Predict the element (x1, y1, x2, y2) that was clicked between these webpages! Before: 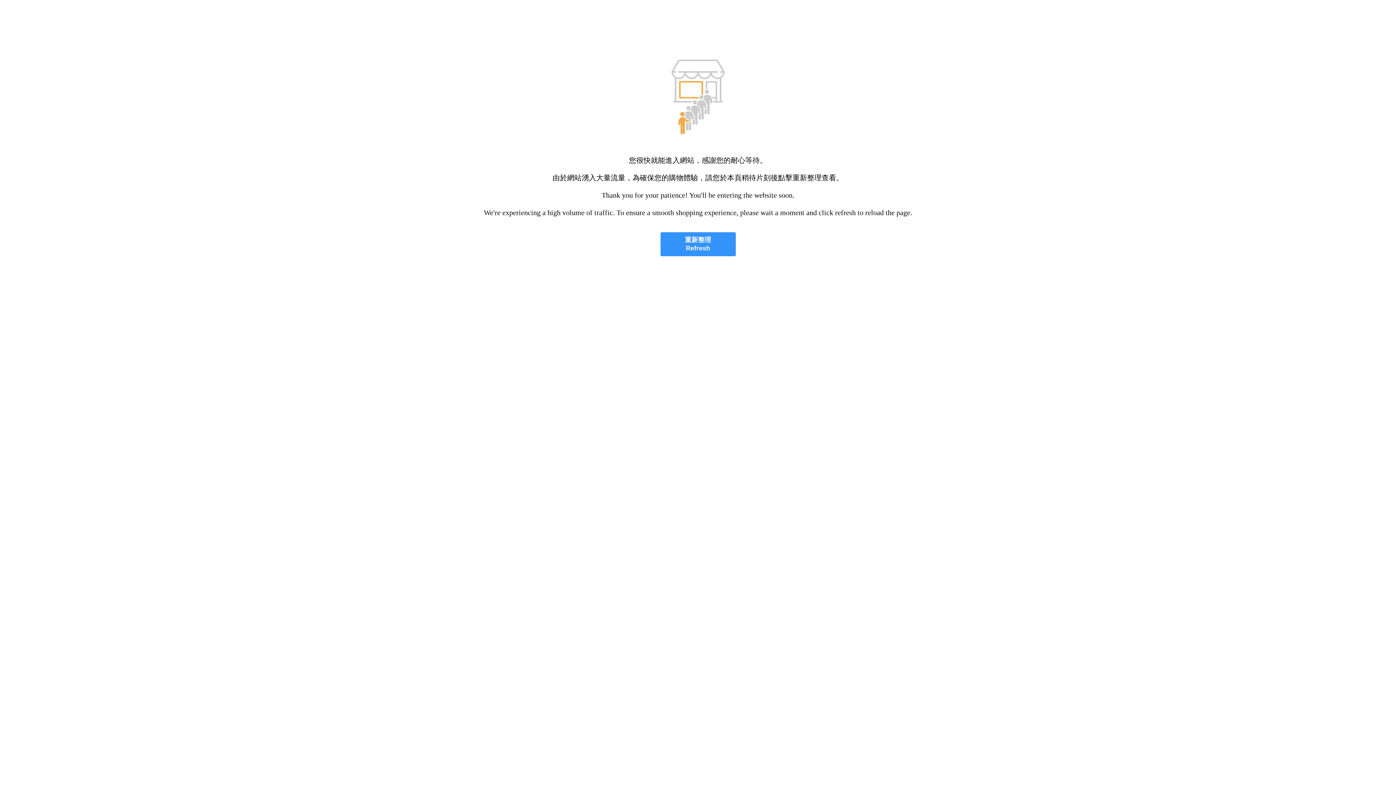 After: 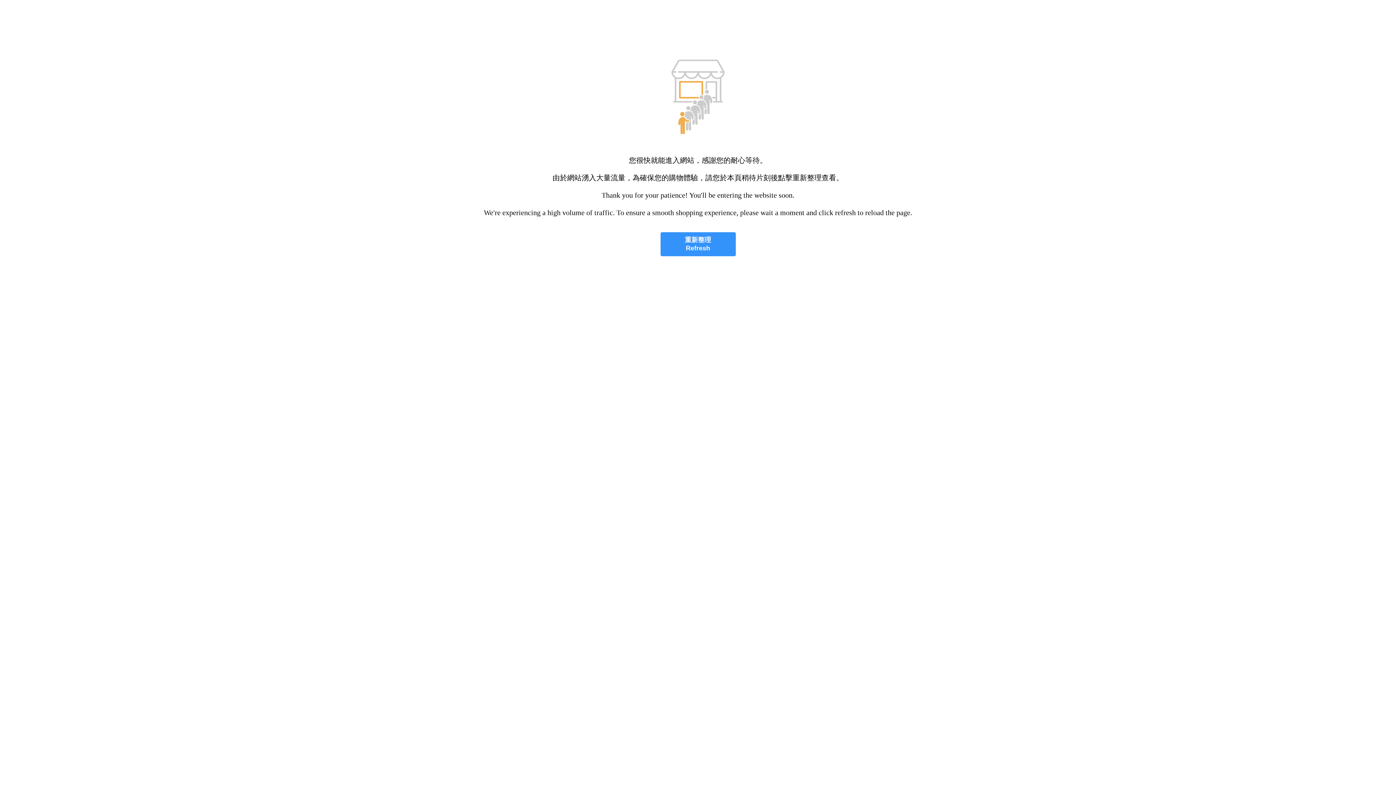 Action: bbox: (660, 232, 735, 256) label: 重新整理
Refresh